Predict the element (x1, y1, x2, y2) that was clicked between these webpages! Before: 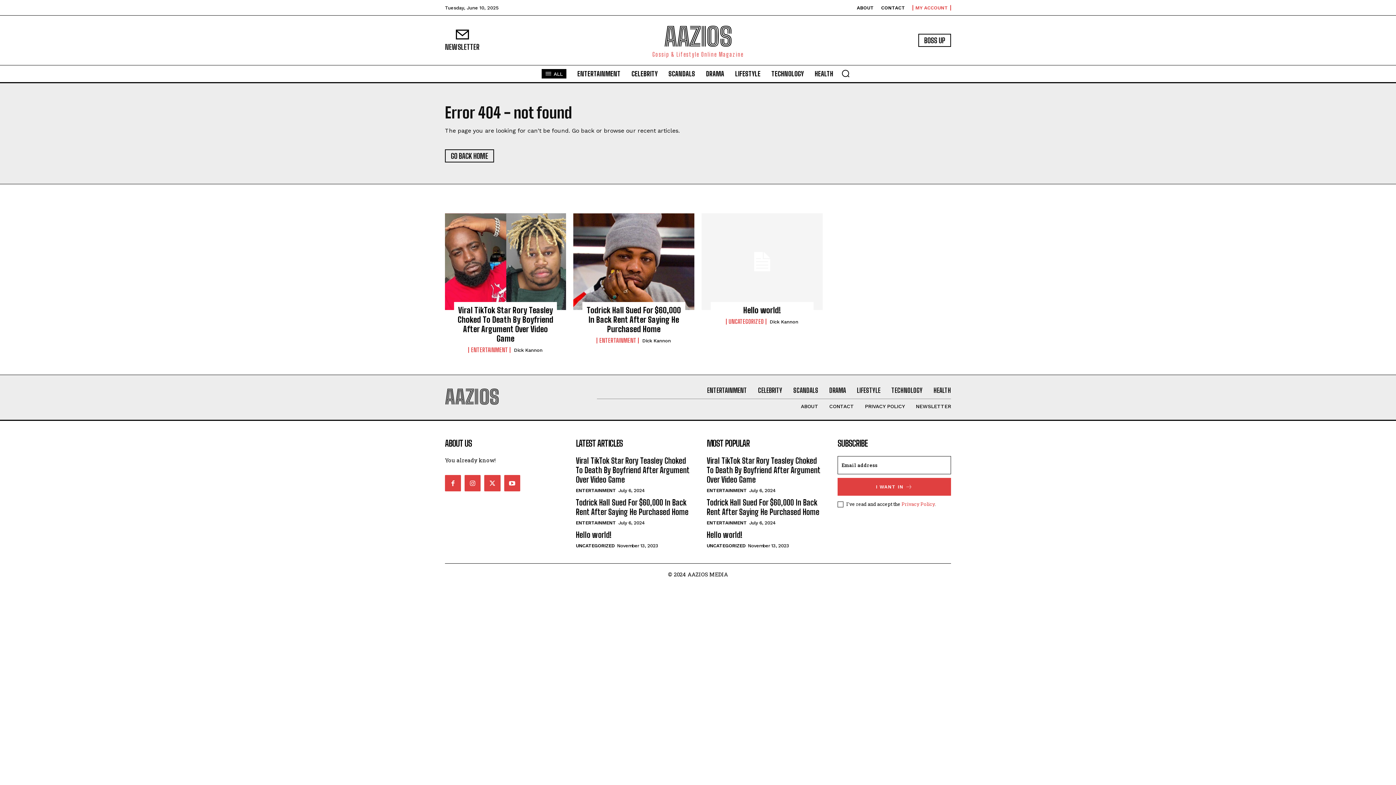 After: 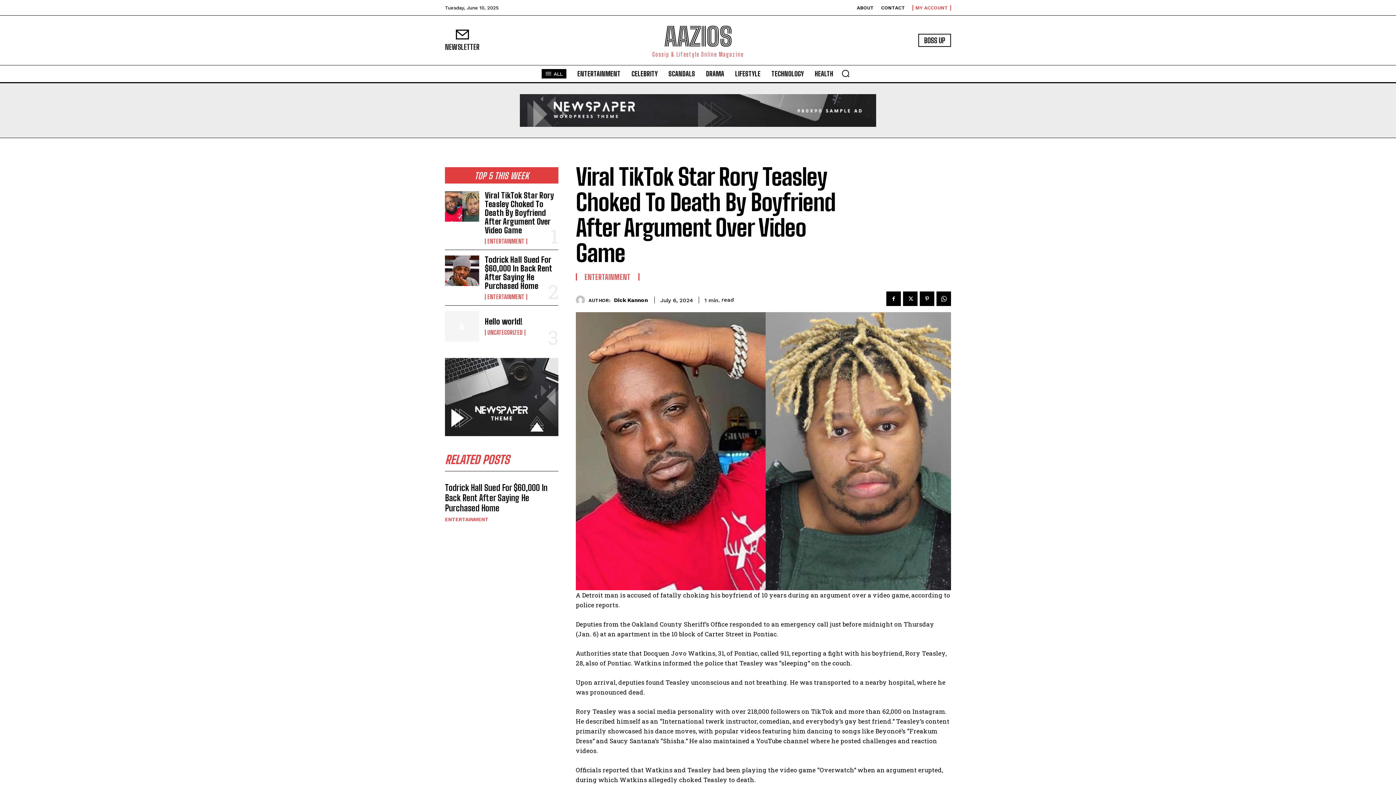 Action: label: Viral TikTok Star Rory Teasley Choked To Death By Boyfriend After Argument Over Video Game bbox: (576, 456, 689, 484)